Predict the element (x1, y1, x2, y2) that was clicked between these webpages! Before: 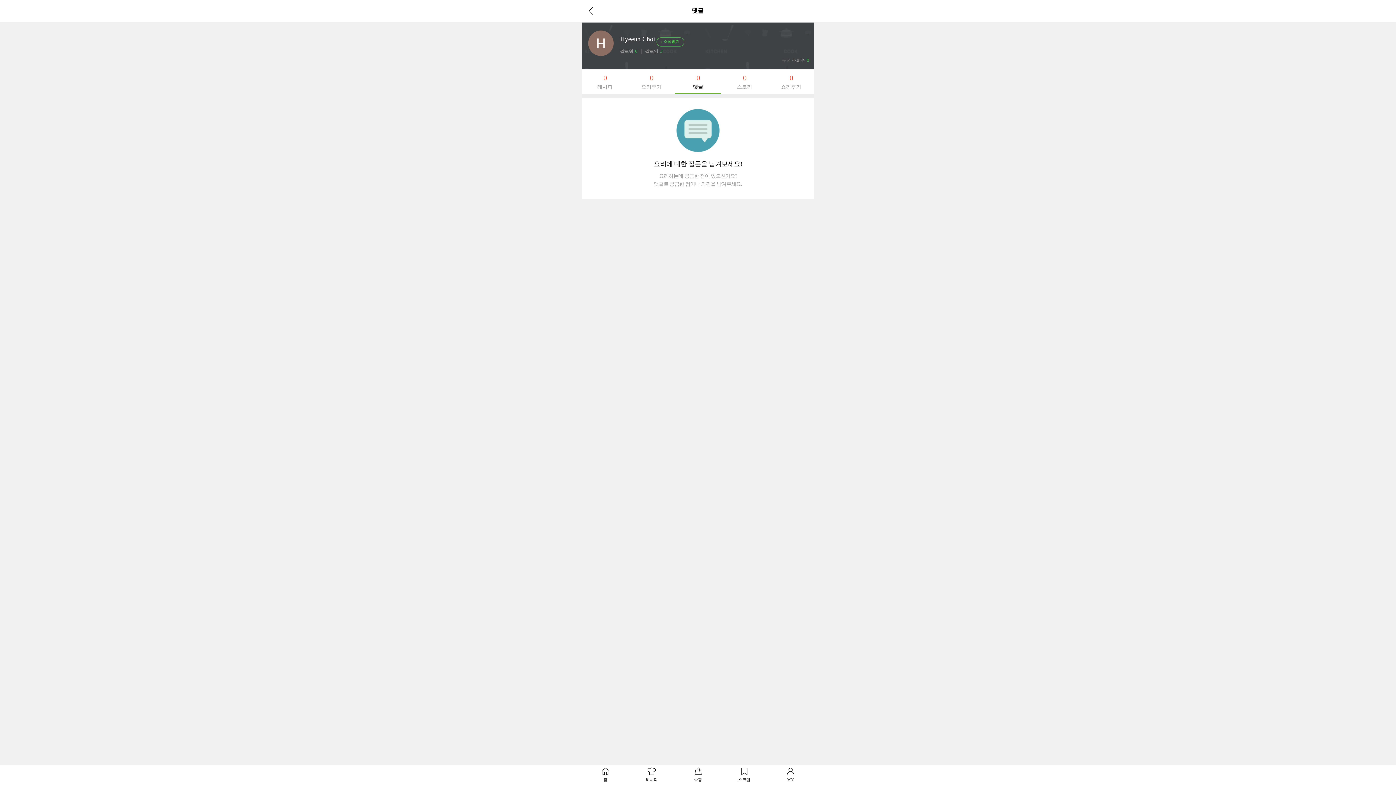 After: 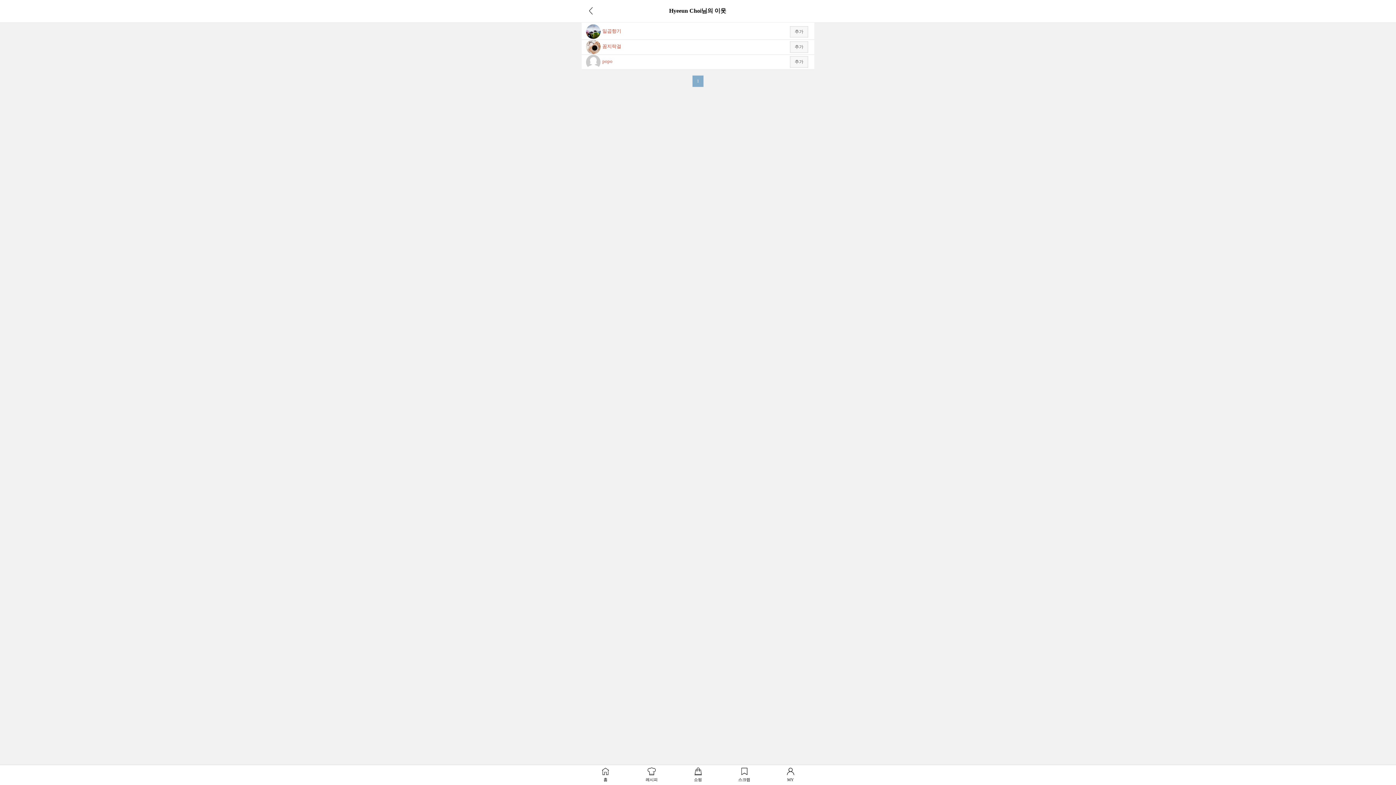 Action: bbox: (645, 48, 662, 53) label: 팔로잉3